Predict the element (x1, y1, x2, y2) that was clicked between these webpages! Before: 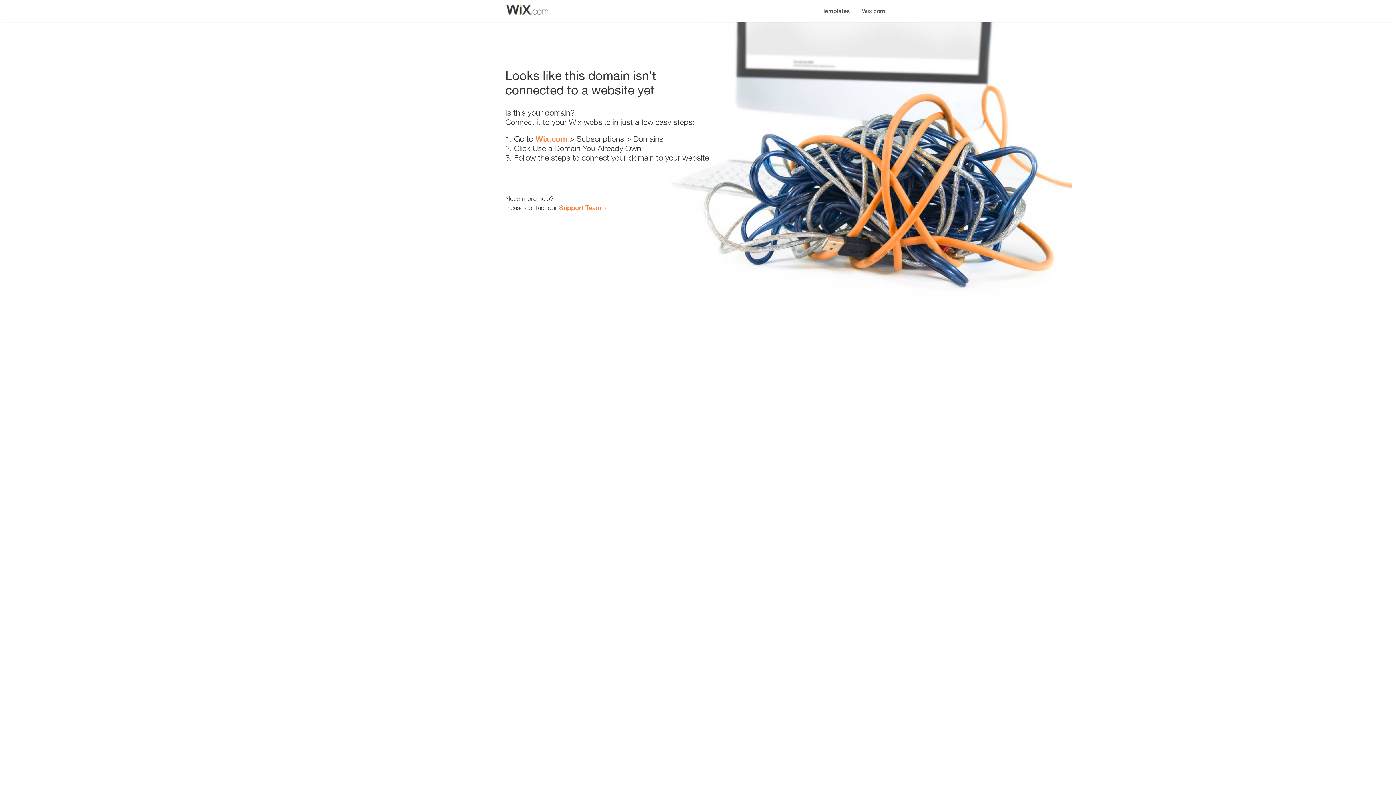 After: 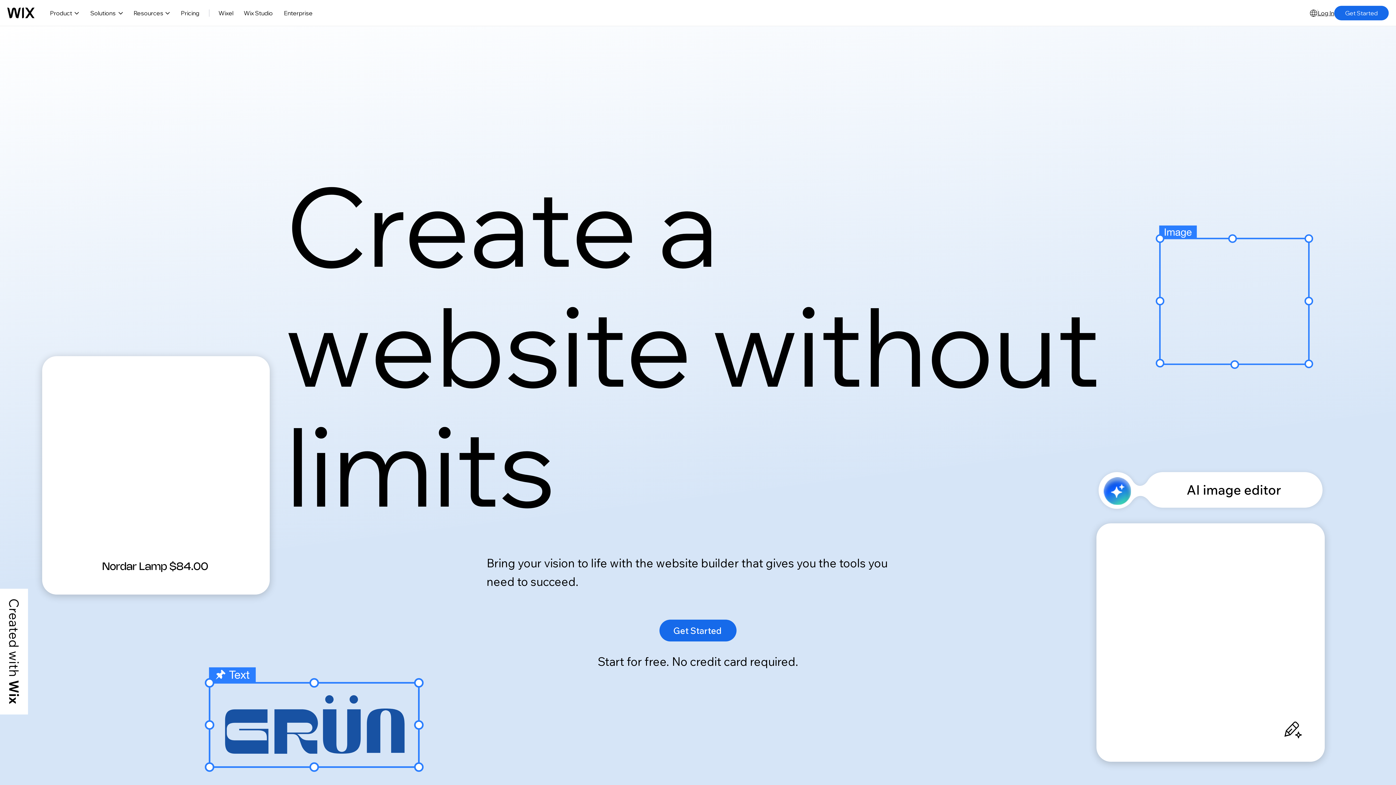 Action: bbox: (535, 134, 567, 143) label: Wix.com